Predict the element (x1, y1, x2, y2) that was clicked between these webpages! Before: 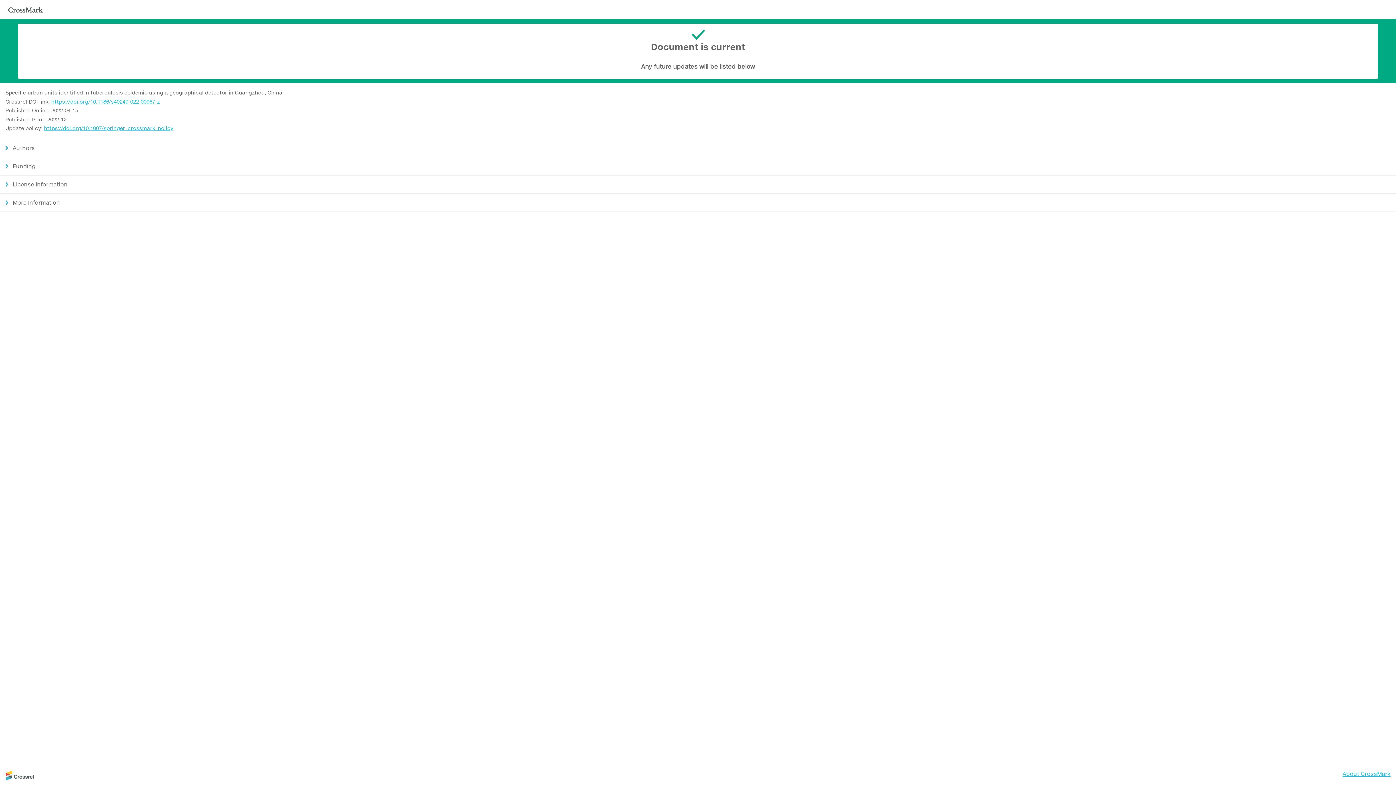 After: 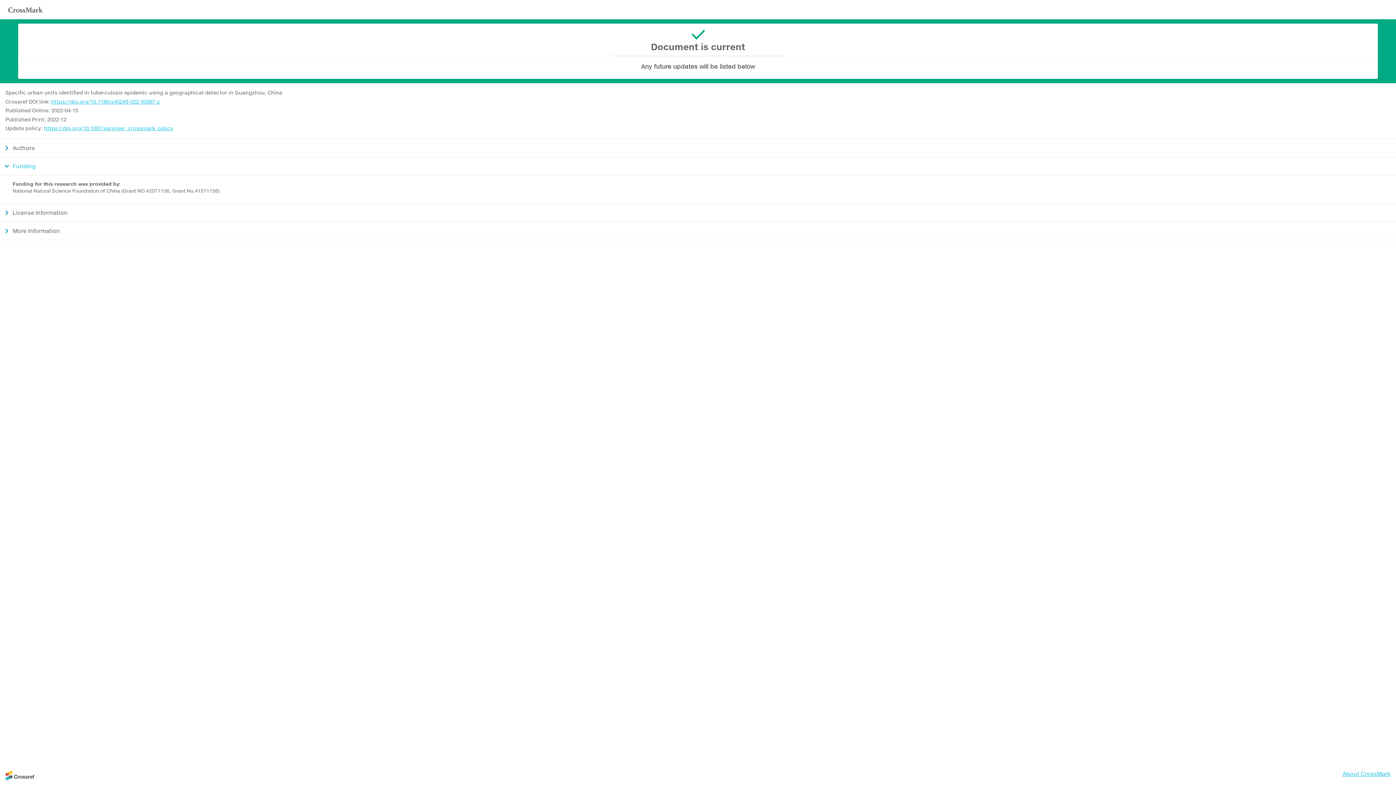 Action: bbox: (0, 157, 1396, 175) label: Funding